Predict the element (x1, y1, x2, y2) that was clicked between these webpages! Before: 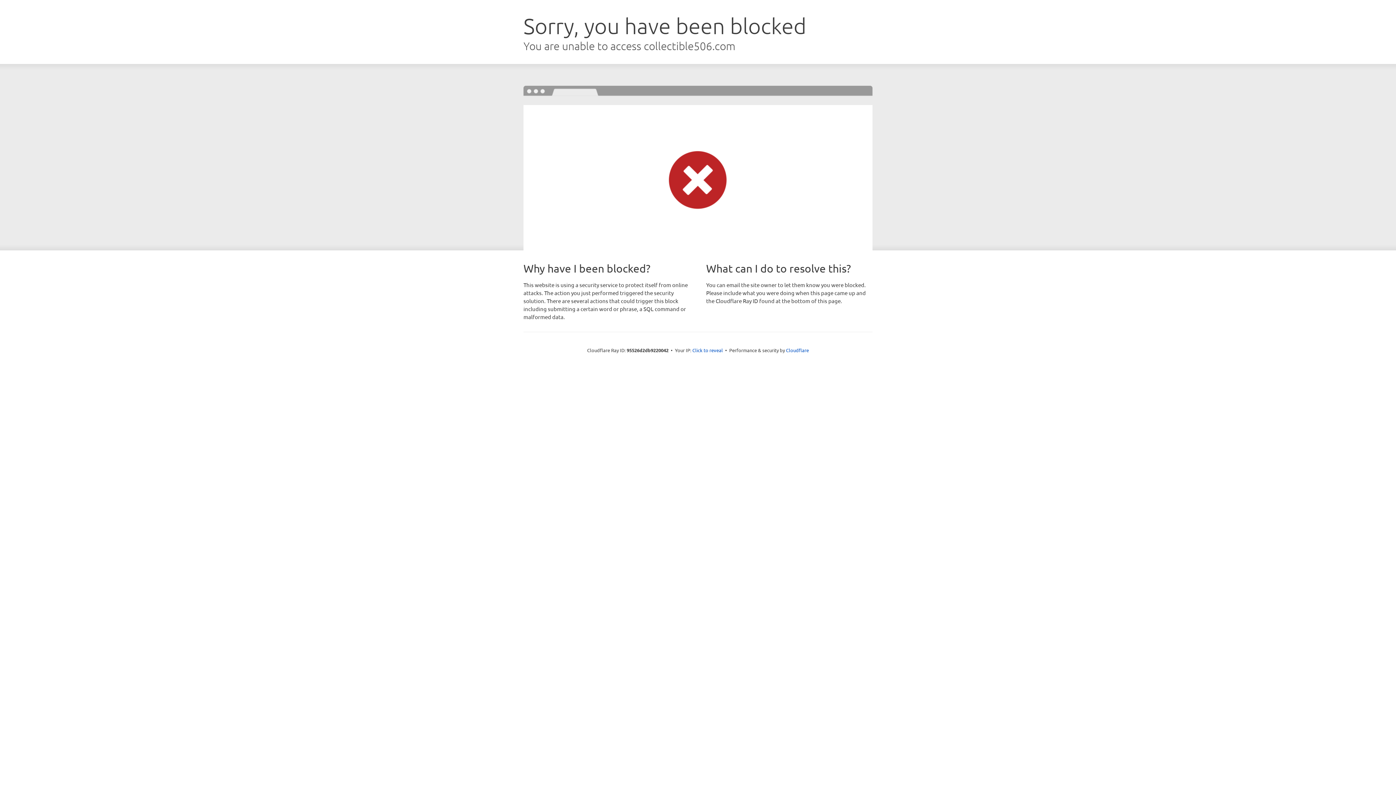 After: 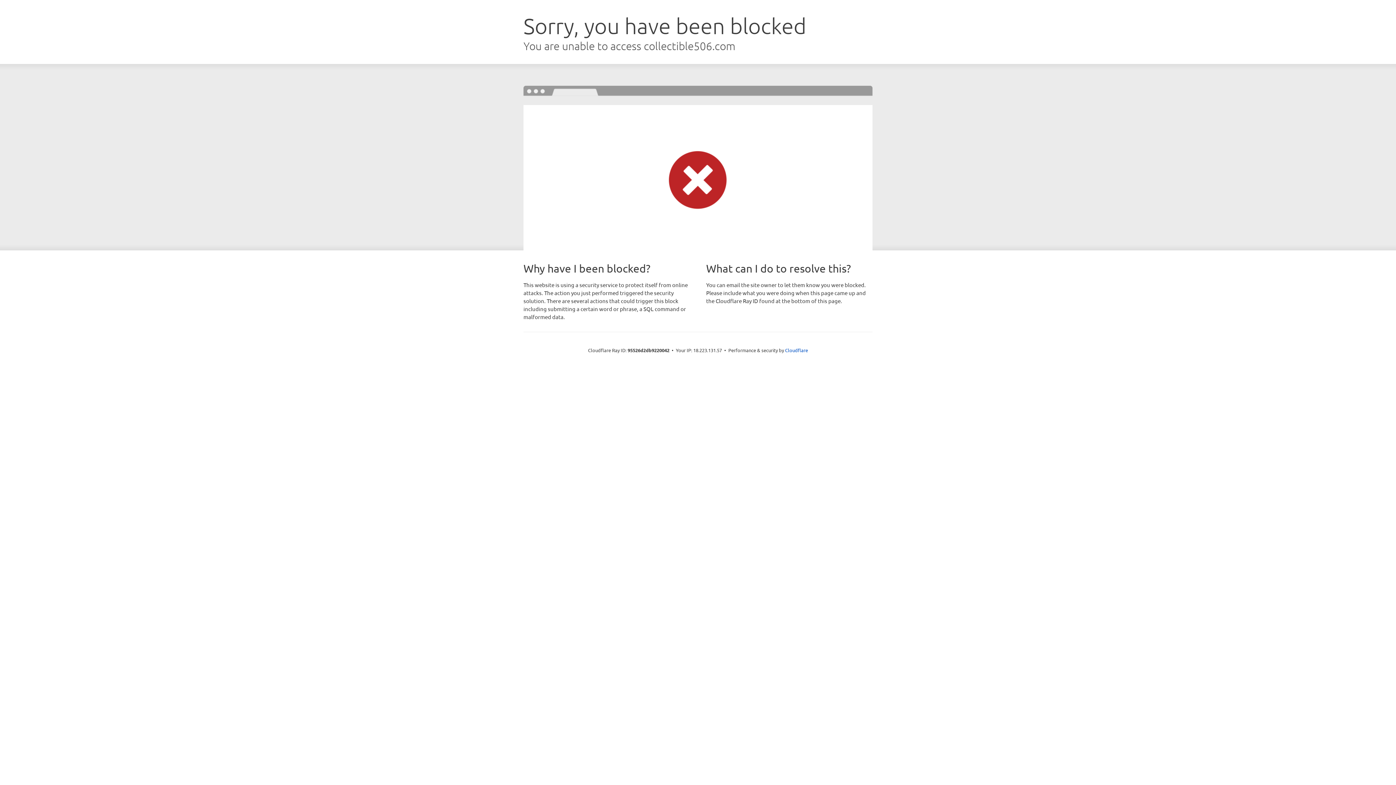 Action: bbox: (692, 346, 723, 353) label: Click to reveal